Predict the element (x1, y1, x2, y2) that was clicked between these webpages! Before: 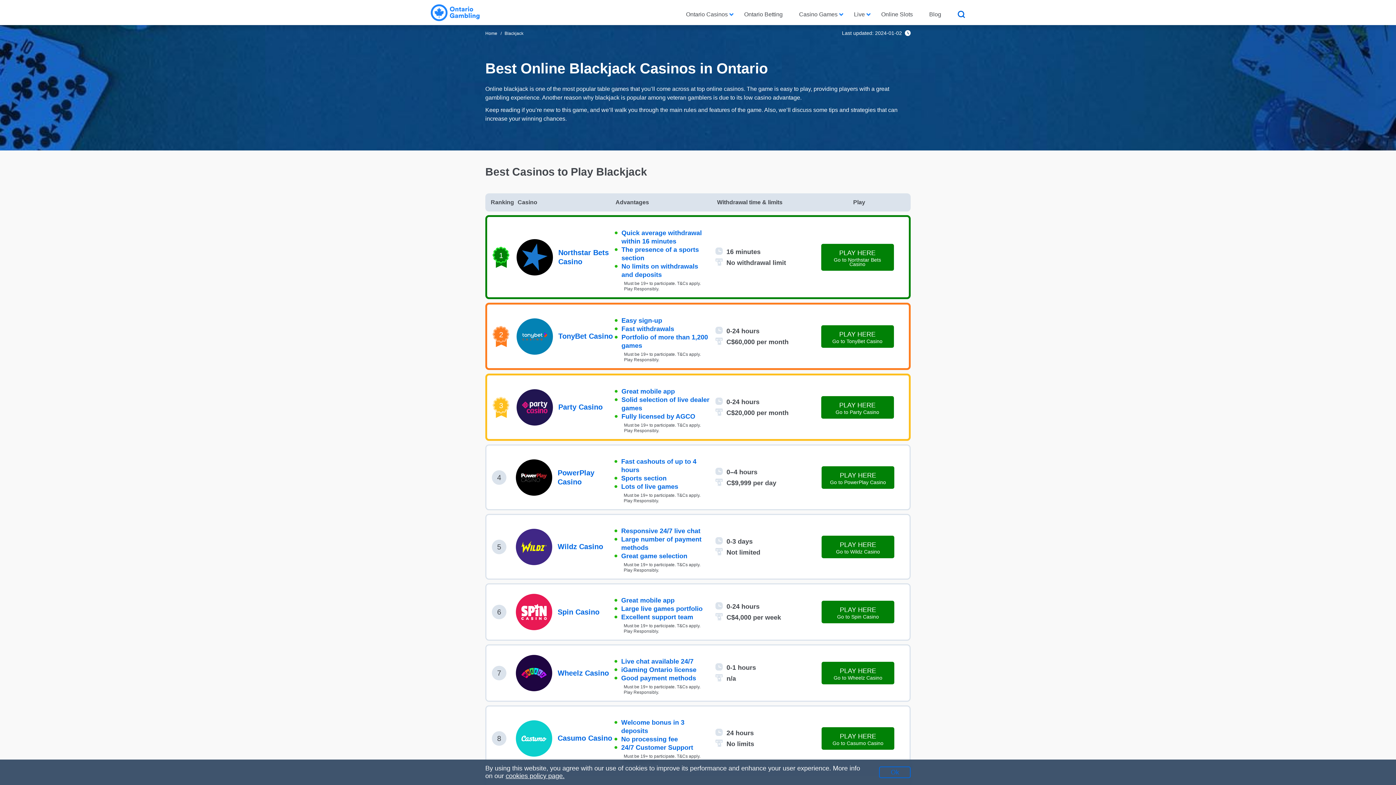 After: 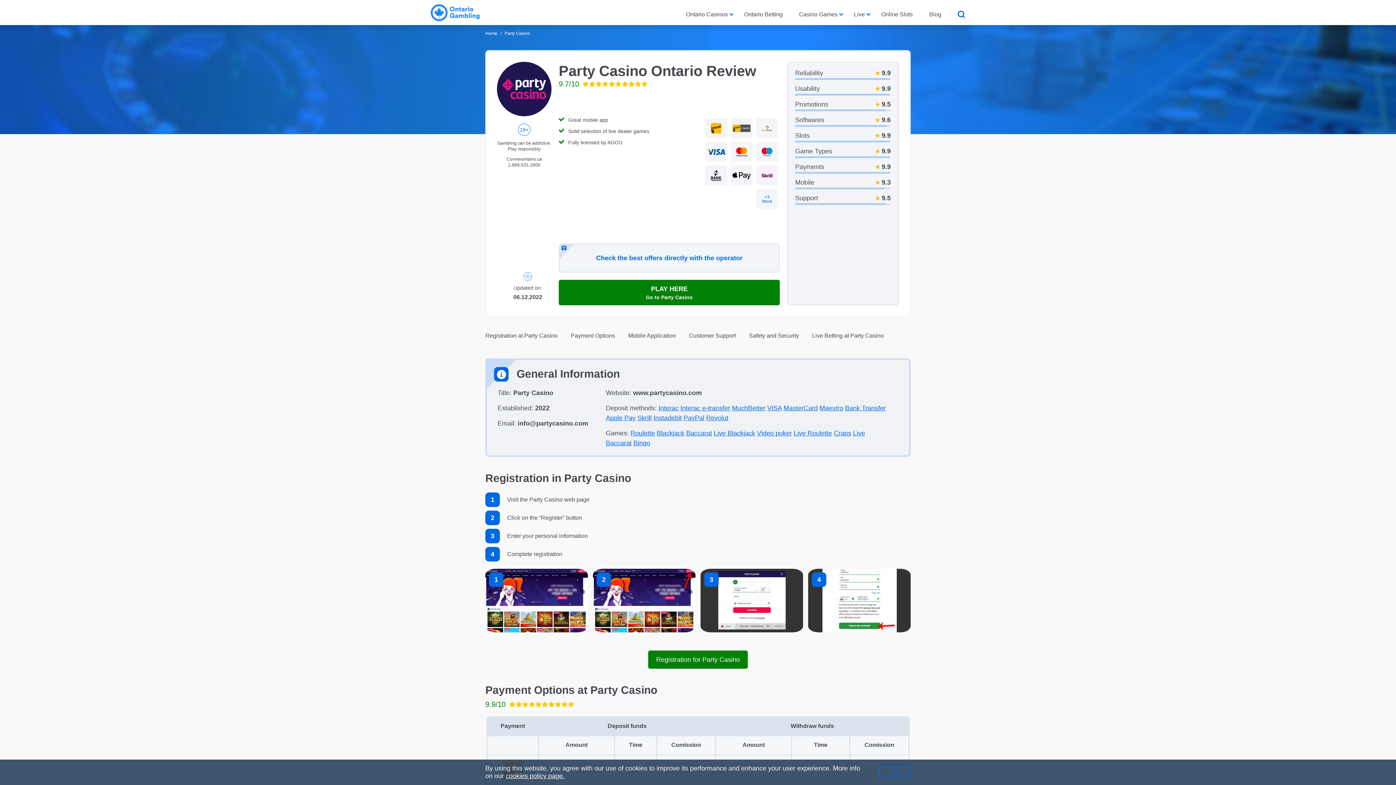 Action: bbox: (516, 389, 553, 425)